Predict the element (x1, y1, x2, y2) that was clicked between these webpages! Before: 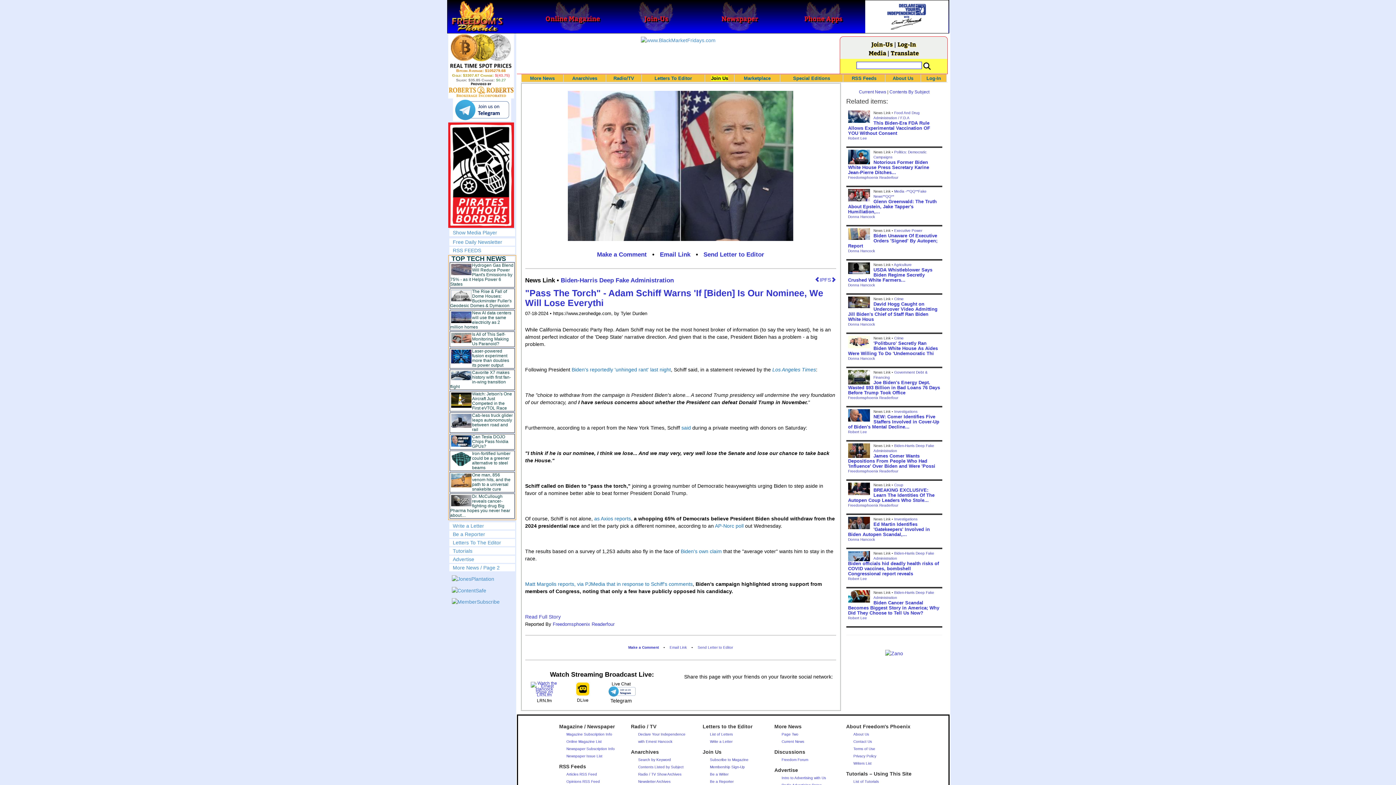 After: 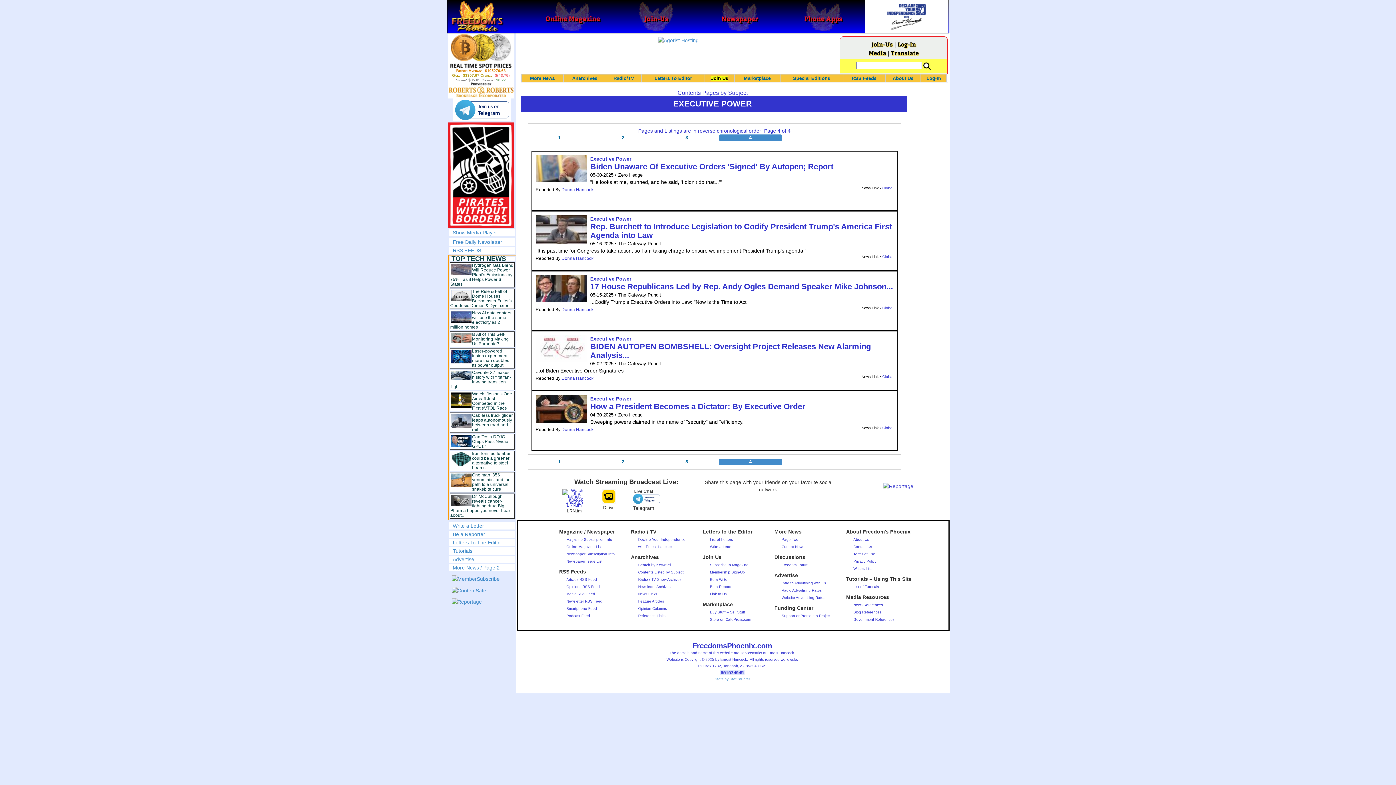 Action: label: Executive Power bbox: (894, 228, 922, 232)